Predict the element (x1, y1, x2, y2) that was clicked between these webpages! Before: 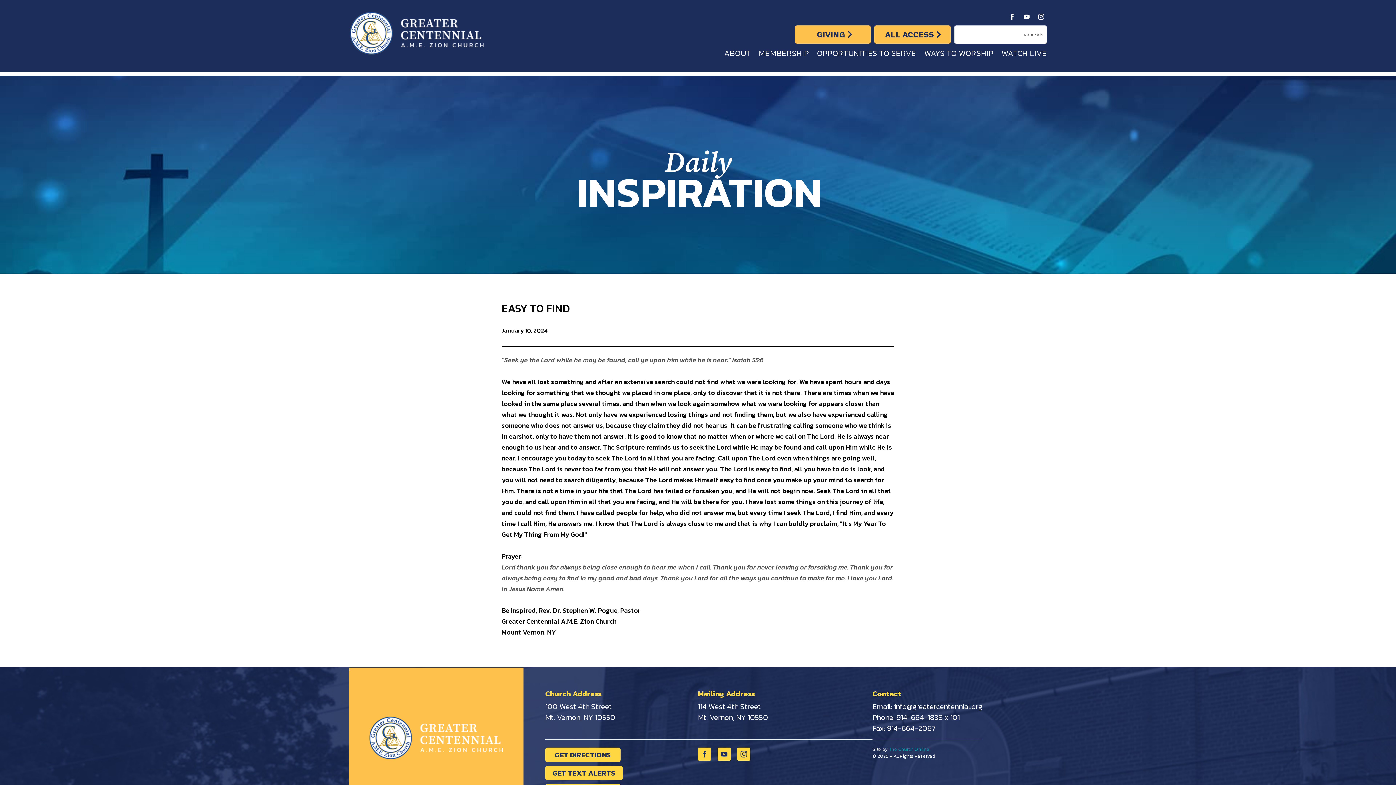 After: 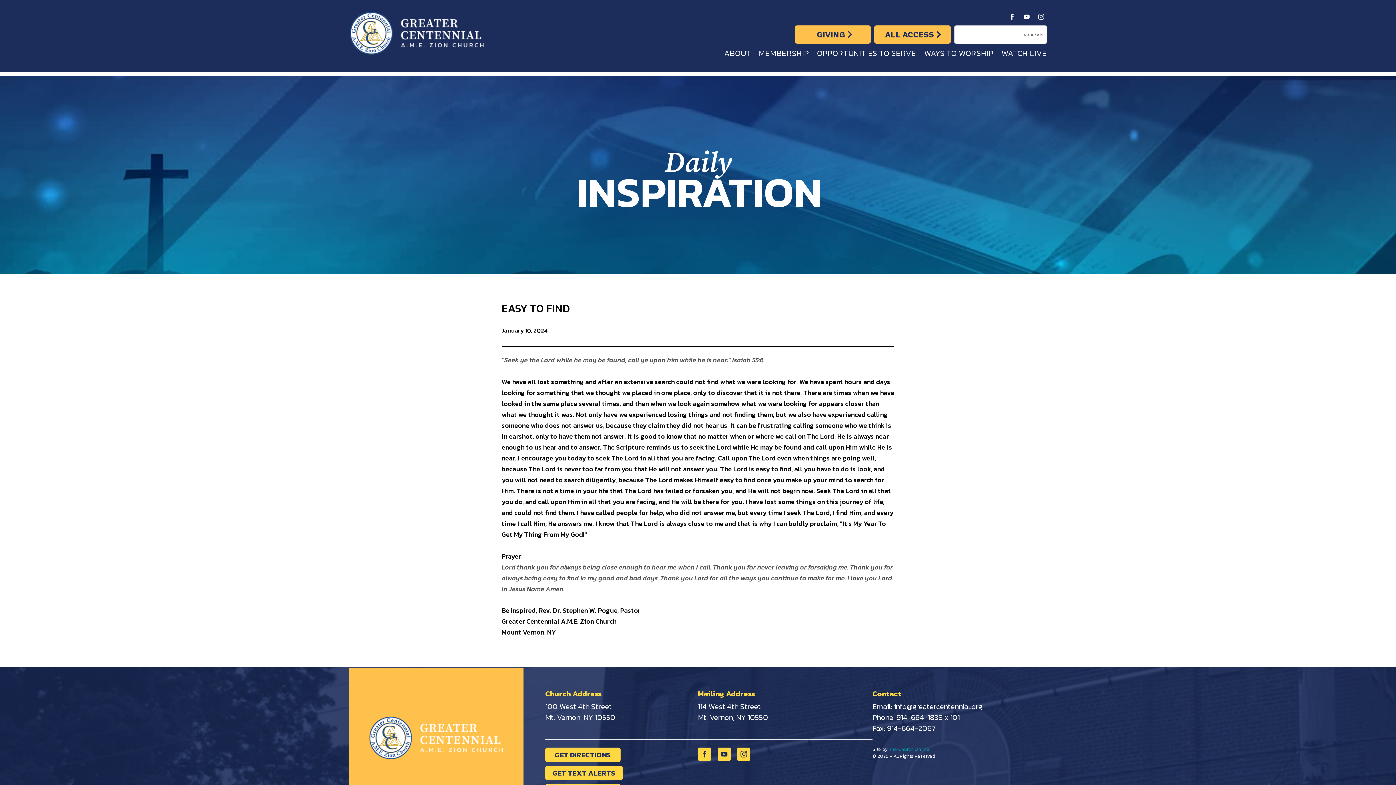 Action: bbox: (1035, 10, 1047, 22)